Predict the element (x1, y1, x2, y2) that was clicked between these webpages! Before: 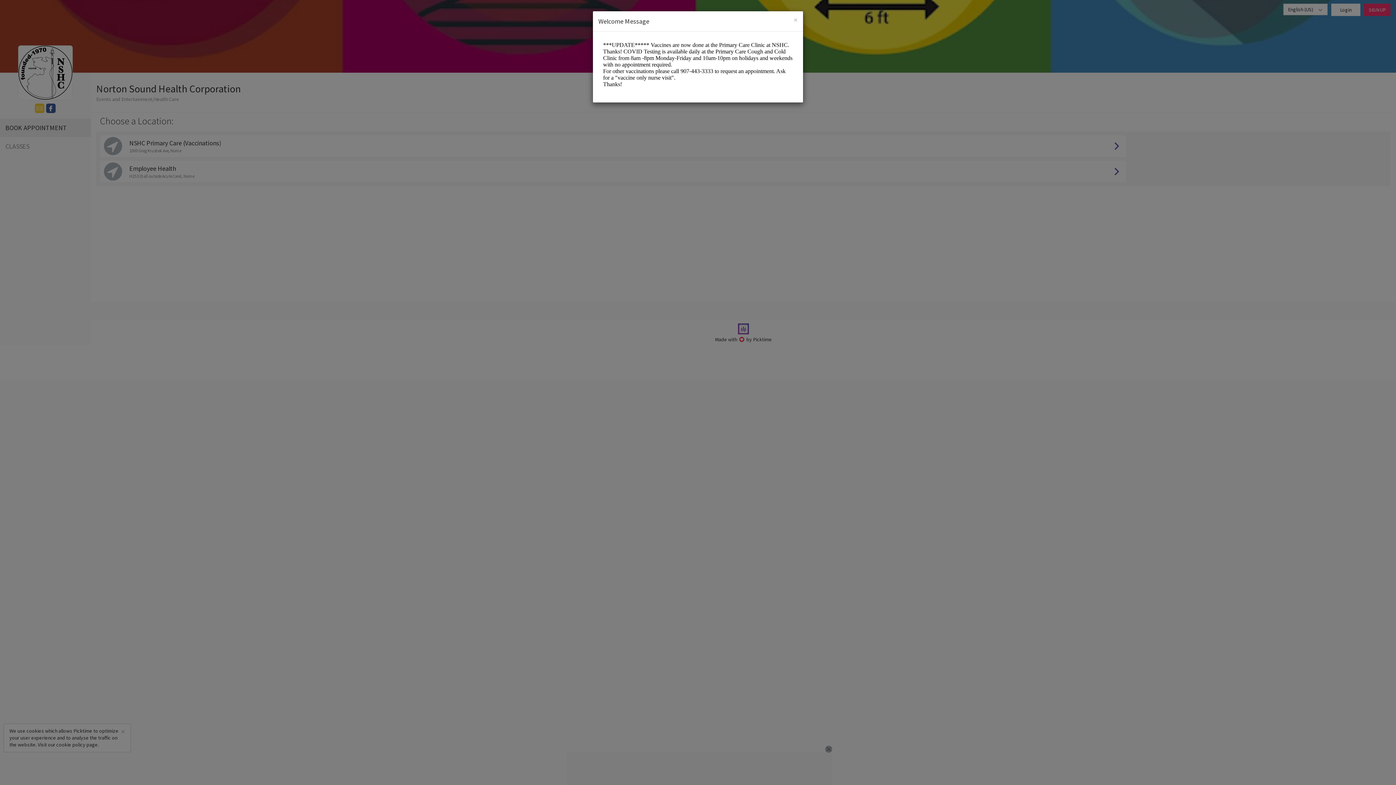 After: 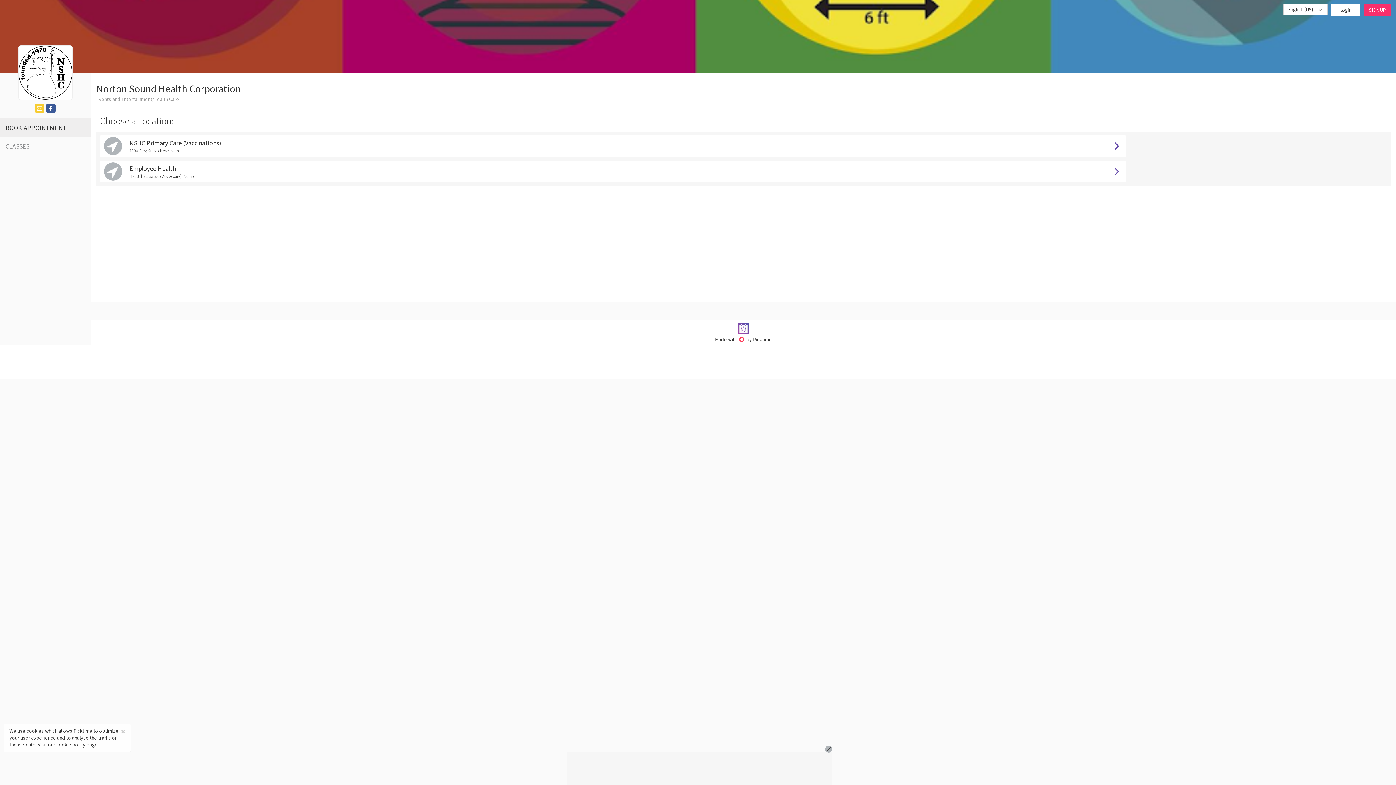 Action: bbox: (793, 16, 797, 23) label: Close